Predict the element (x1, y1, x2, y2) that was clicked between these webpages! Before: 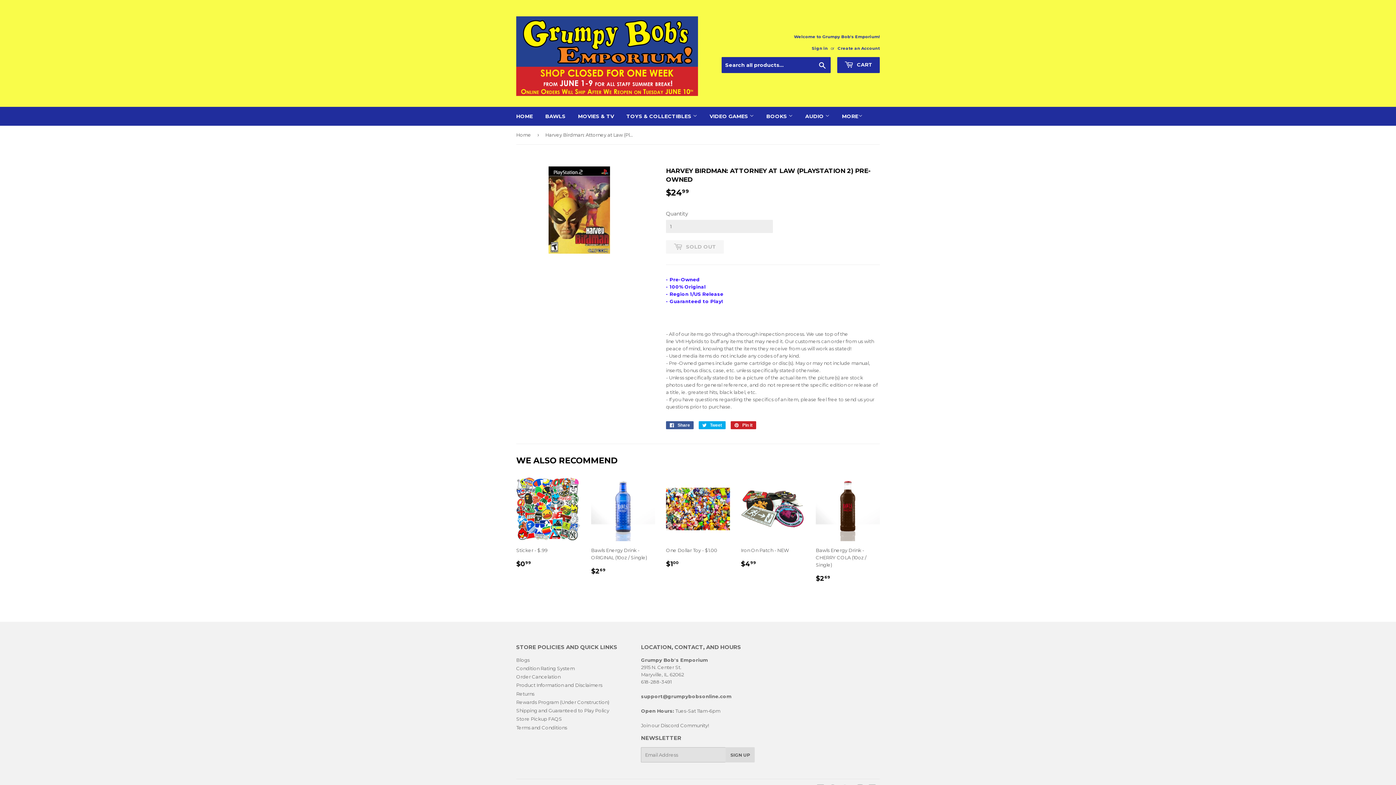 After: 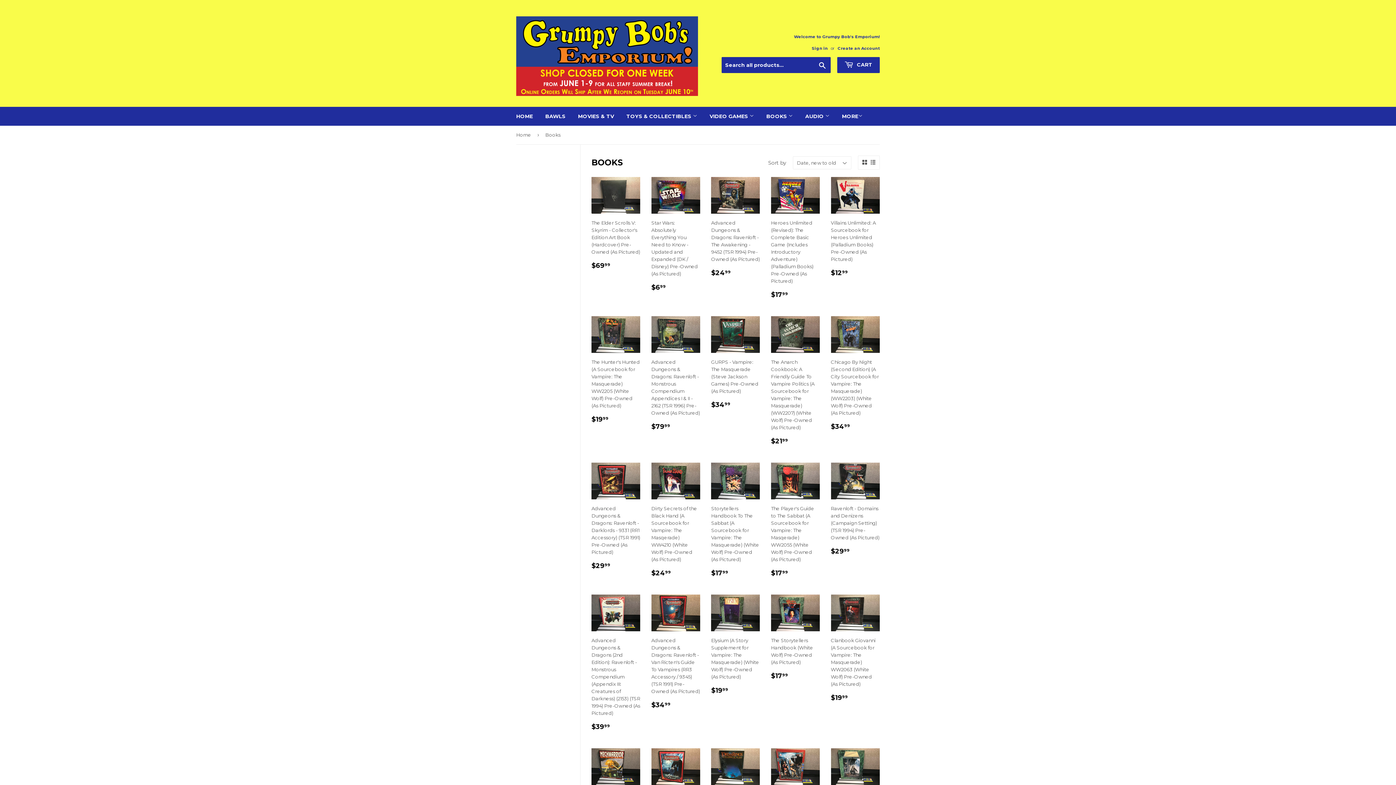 Action: label: BOOKS  bbox: (761, 106, 798, 125)